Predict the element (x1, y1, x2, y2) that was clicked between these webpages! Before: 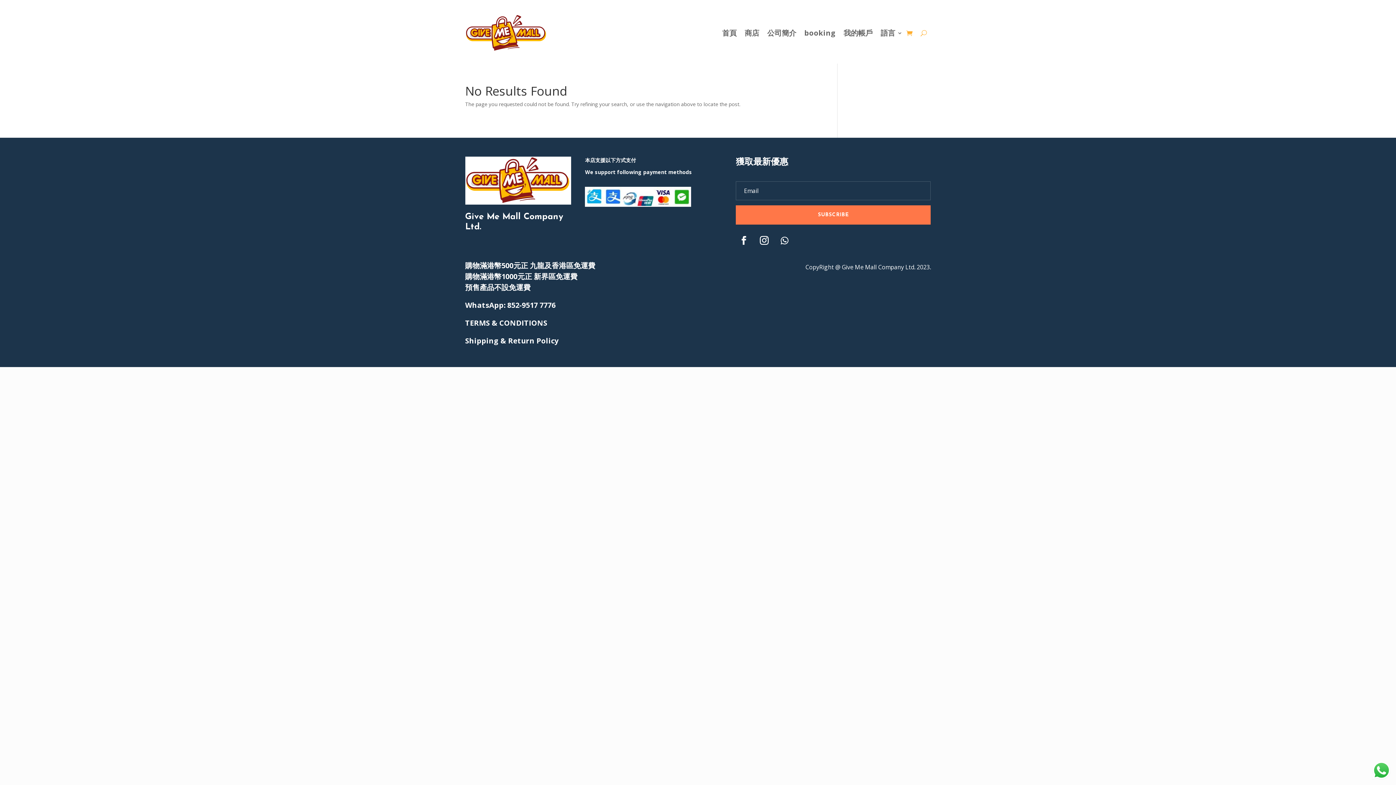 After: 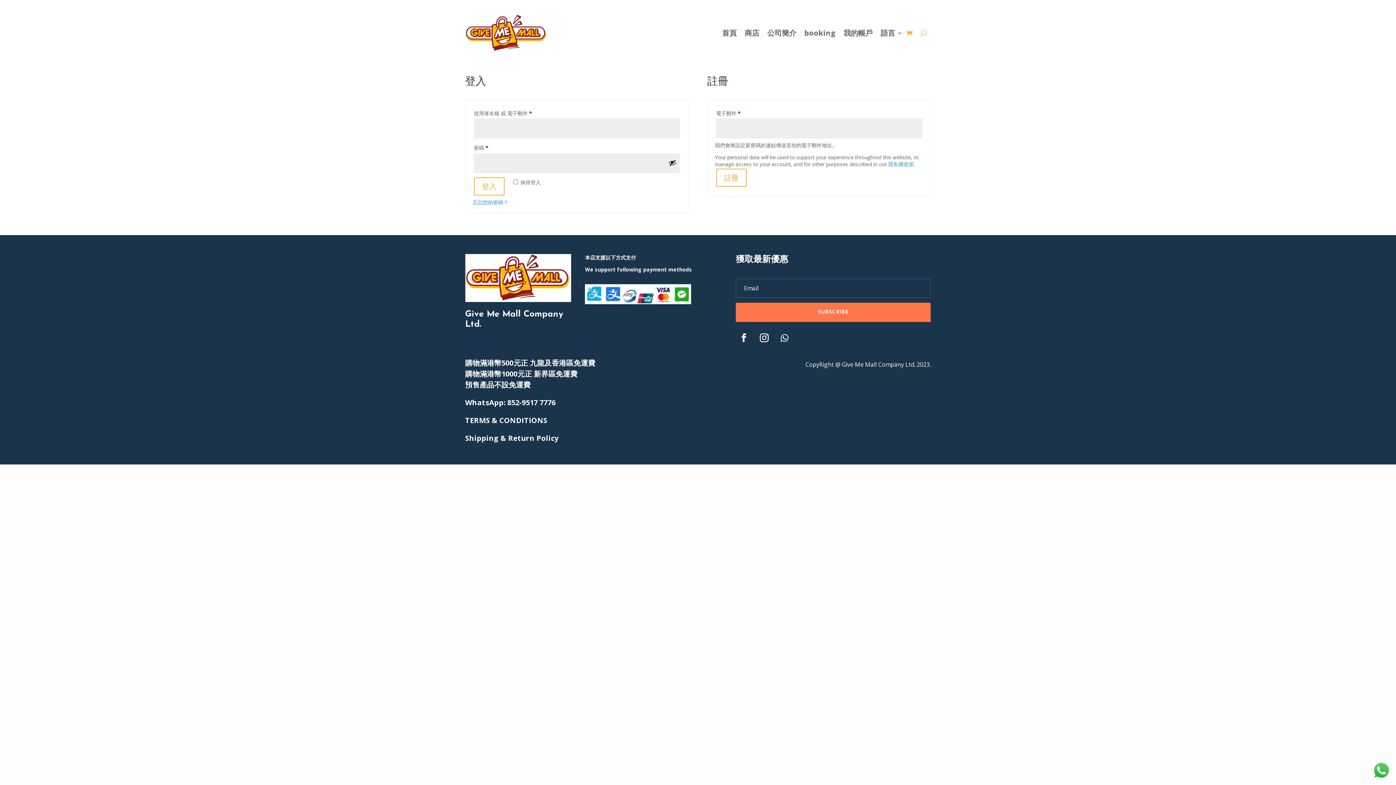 Action: bbox: (843, 14, 872, 51) label: 我的帳戶